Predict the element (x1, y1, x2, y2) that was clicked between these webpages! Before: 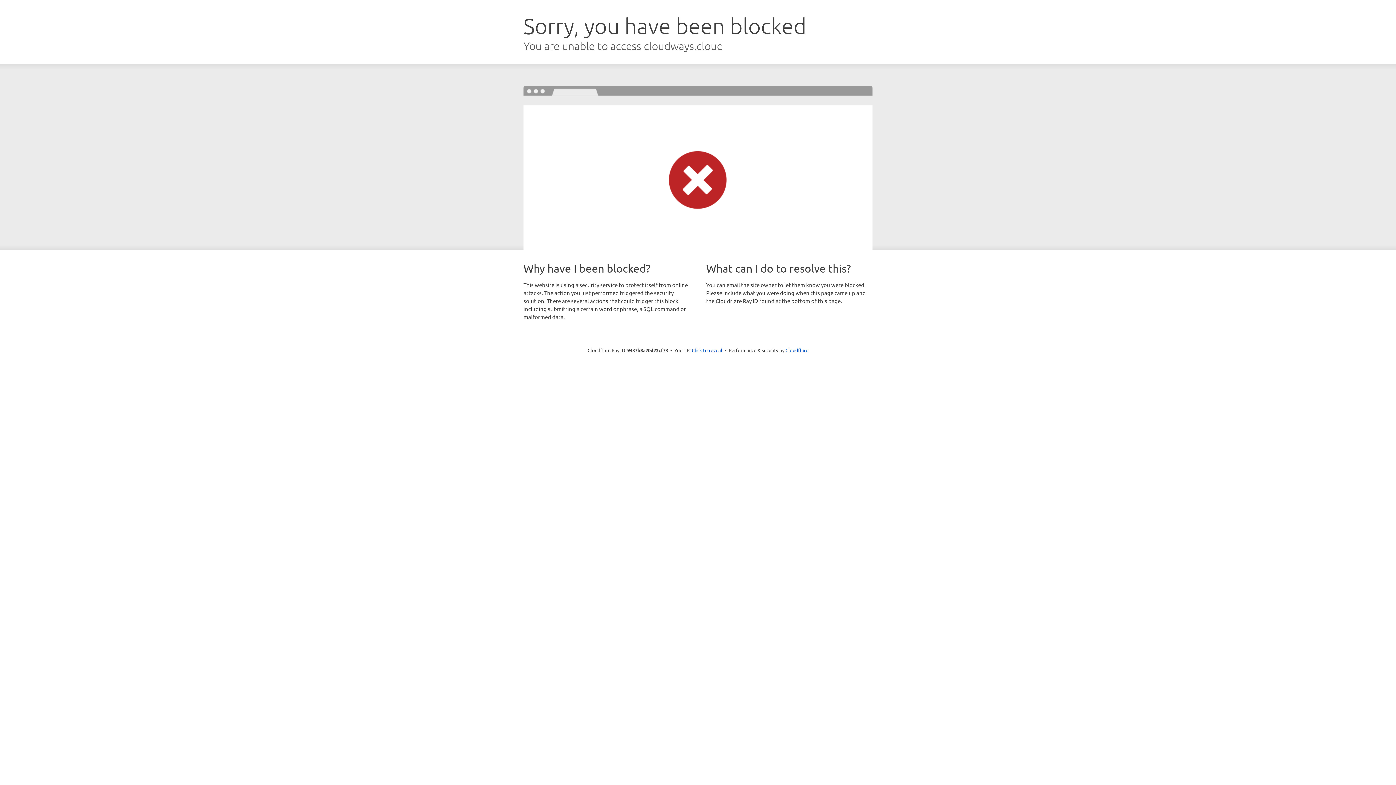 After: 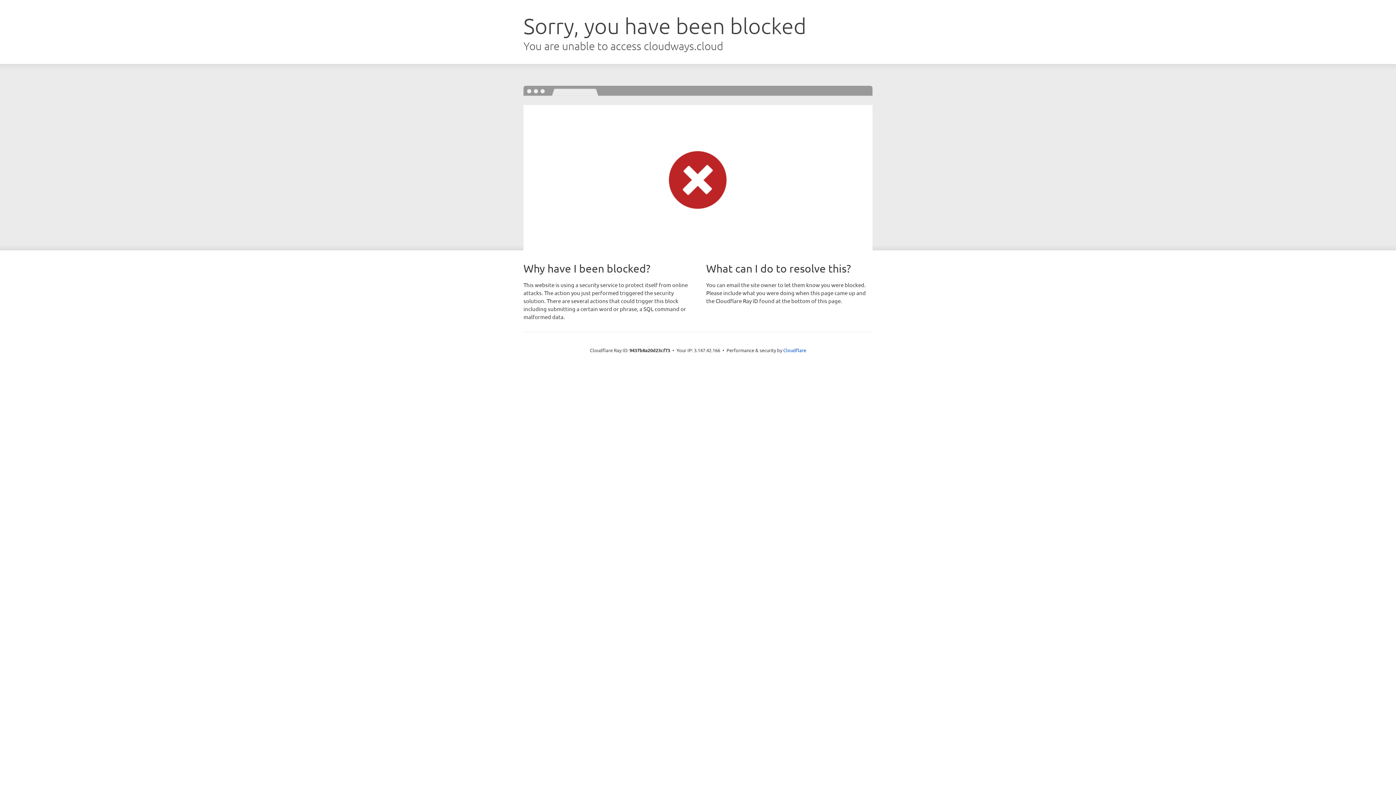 Action: label: Click to reveal bbox: (692, 346, 722, 353)